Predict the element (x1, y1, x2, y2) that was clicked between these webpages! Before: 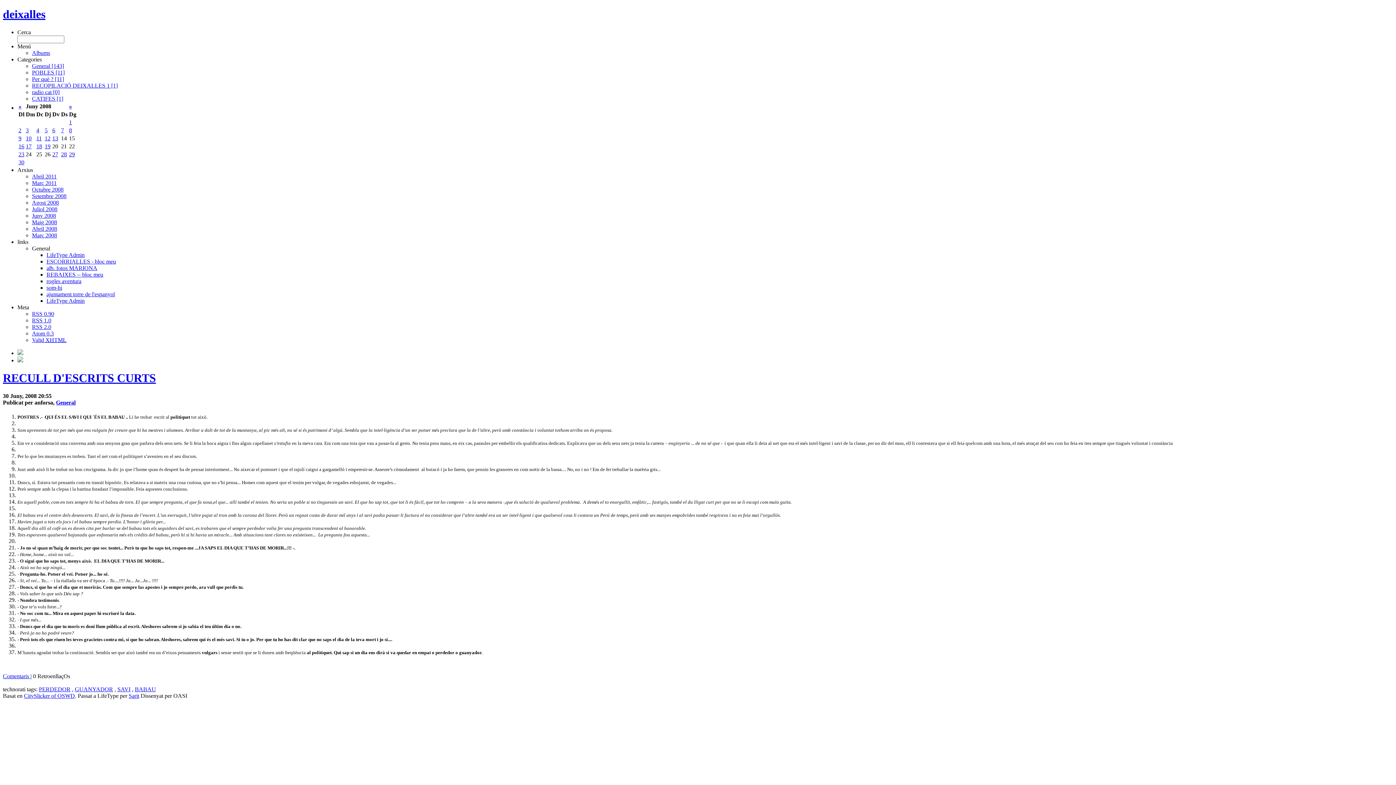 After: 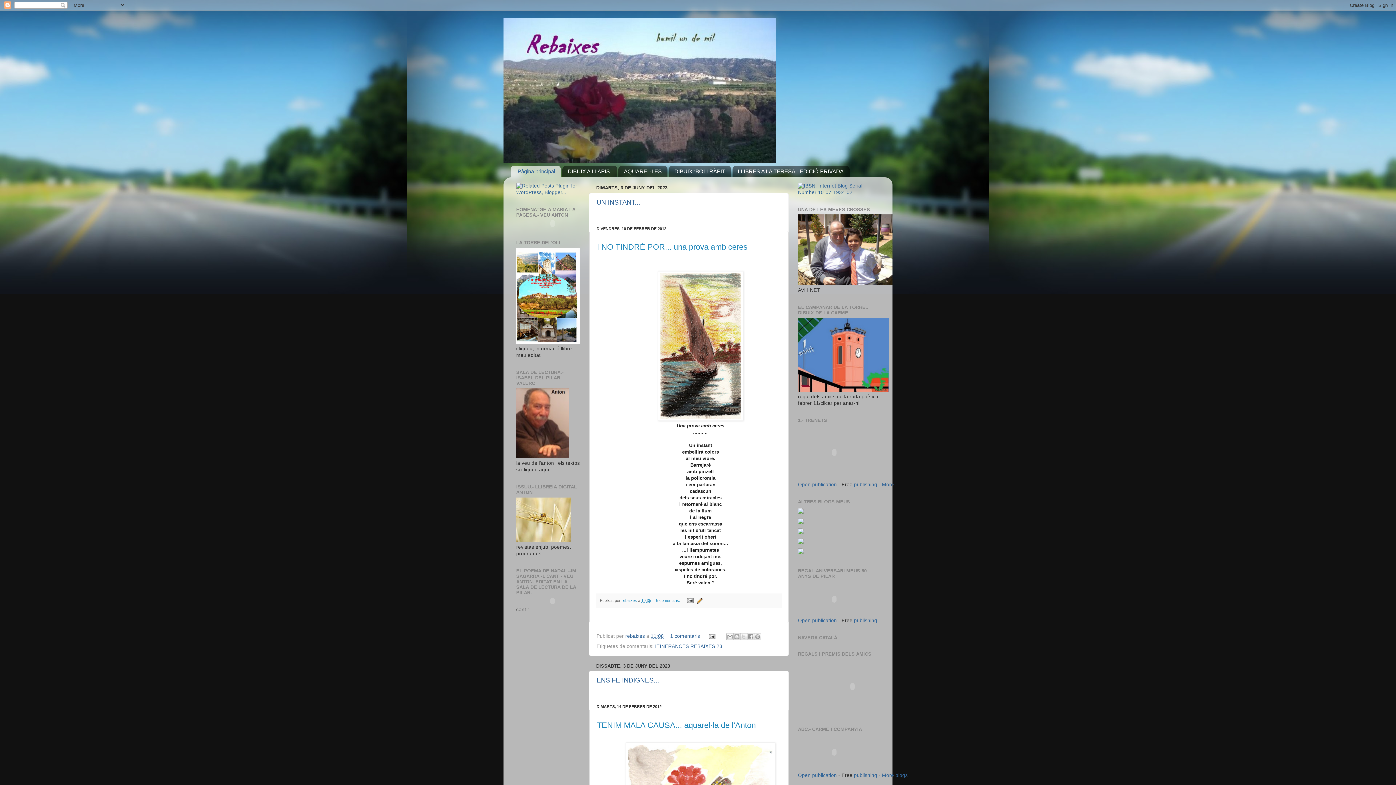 Action: label: REBAIXES -- bloc meu bbox: (46, 271, 103, 277)